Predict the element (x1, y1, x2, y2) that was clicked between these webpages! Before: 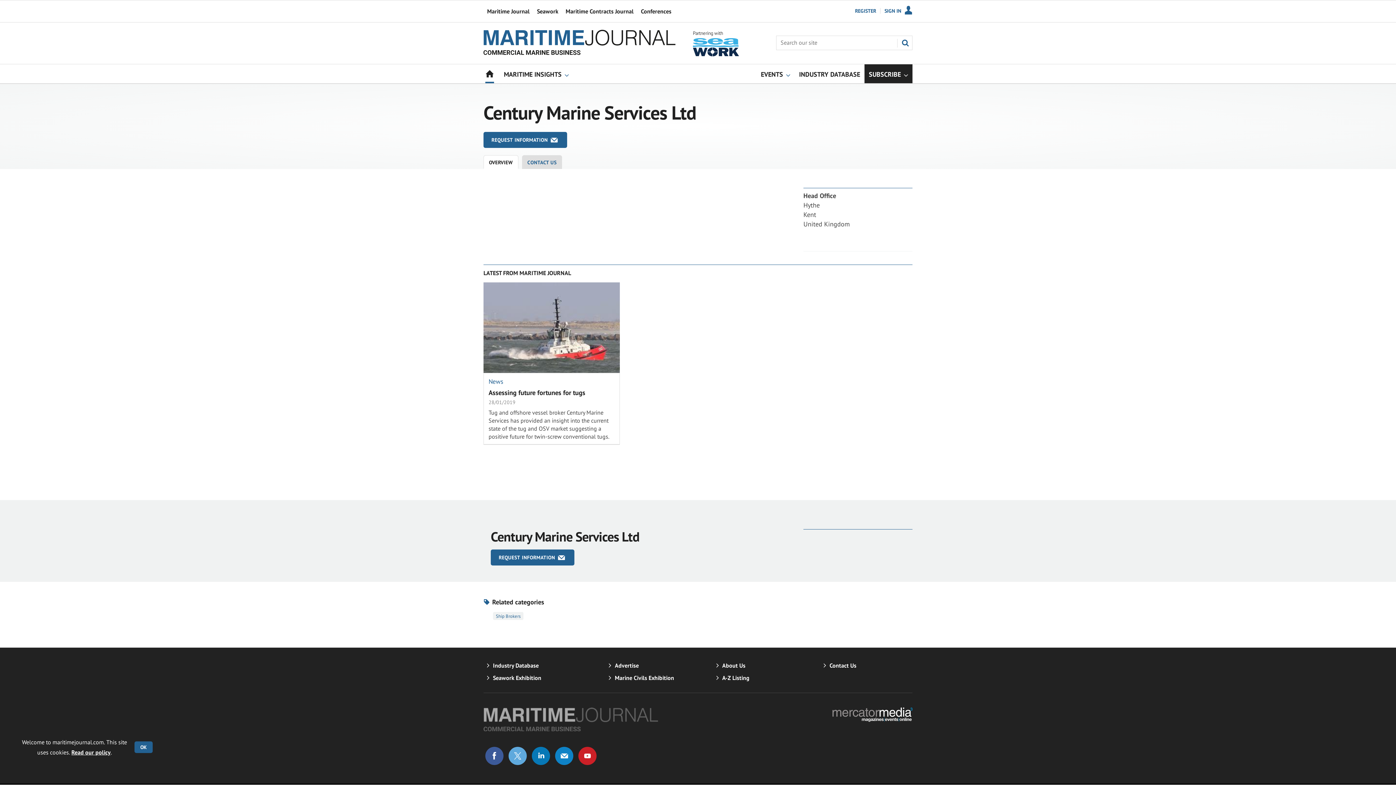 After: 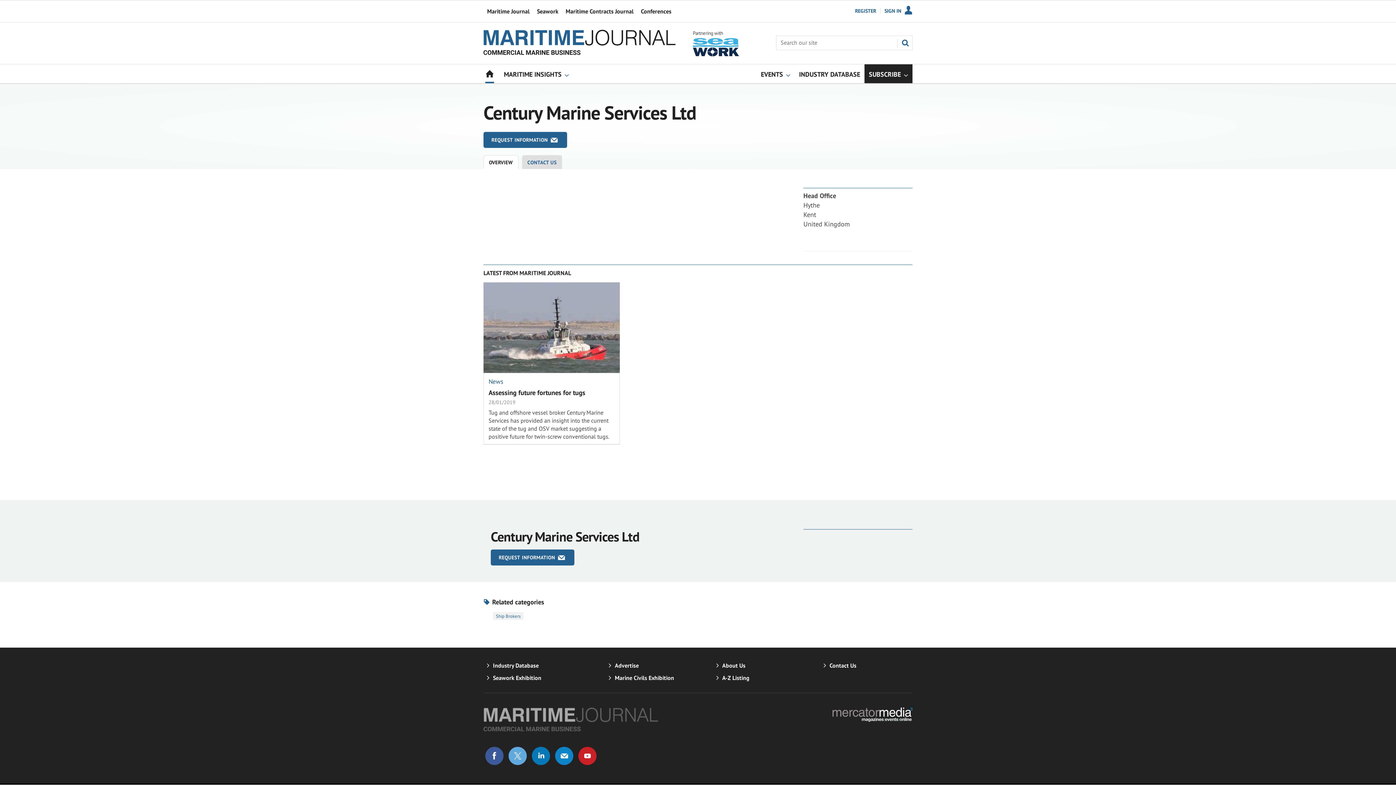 Action: label: OK bbox: (134, 741, 152, 753)